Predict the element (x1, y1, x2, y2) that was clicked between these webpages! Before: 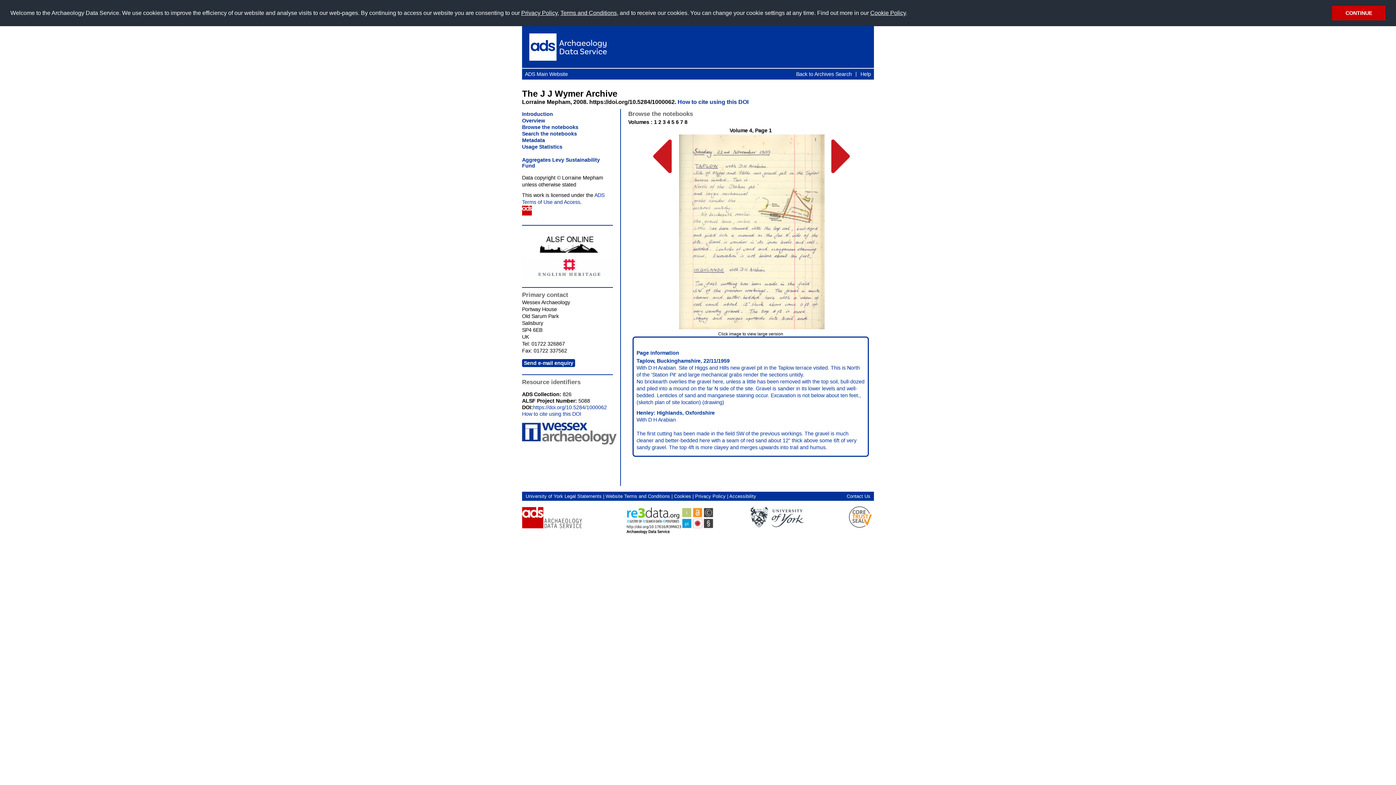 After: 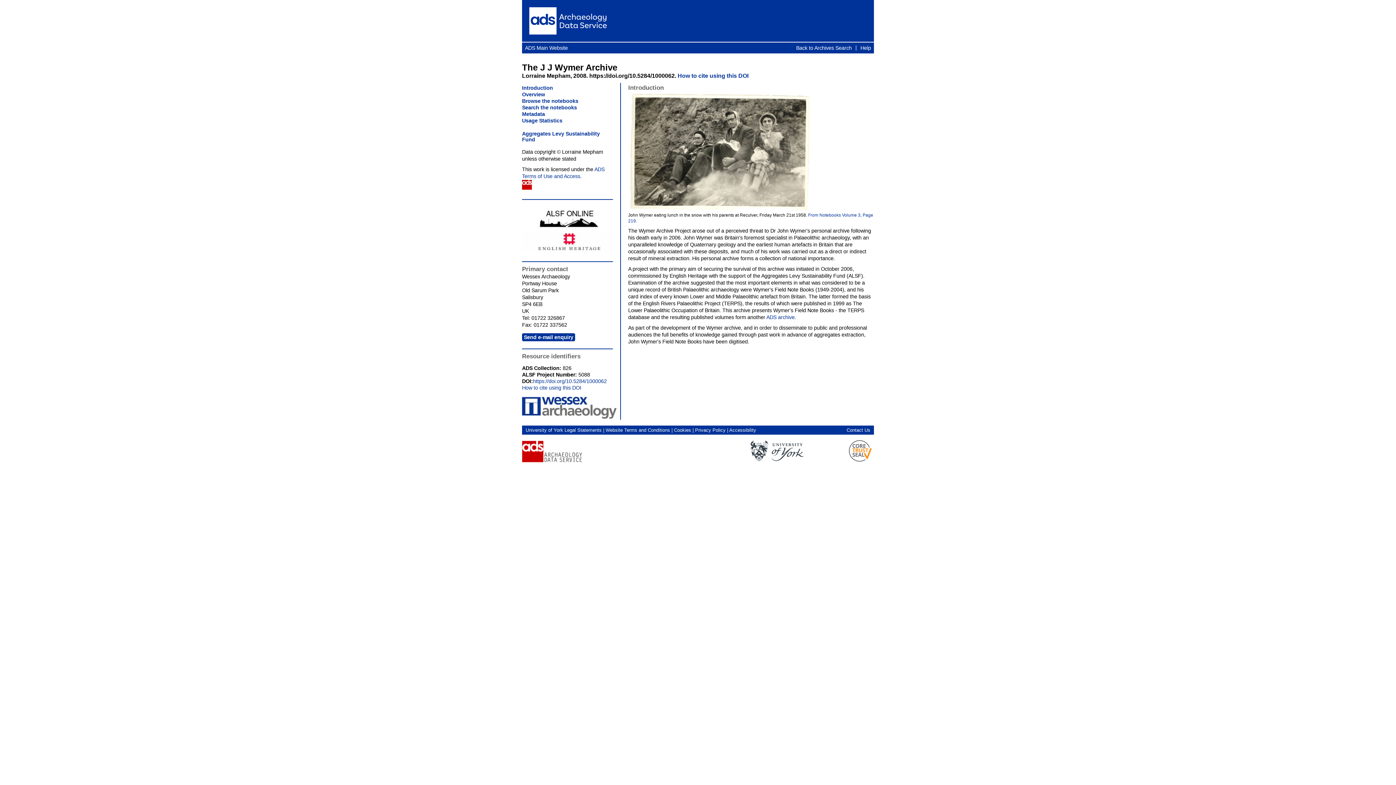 Action: bbox: (533, 404, 606, 410) label: https://doi.org/10.5284/1000062